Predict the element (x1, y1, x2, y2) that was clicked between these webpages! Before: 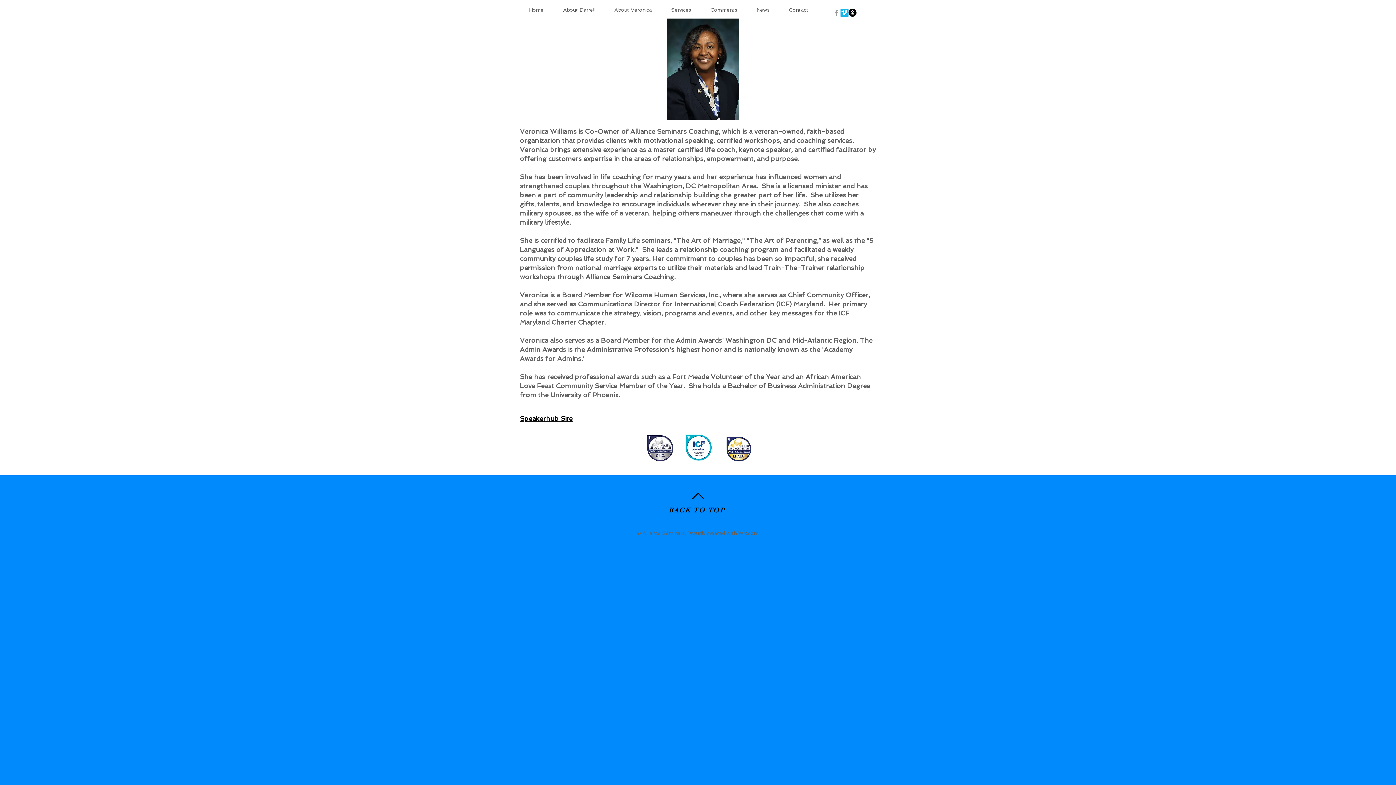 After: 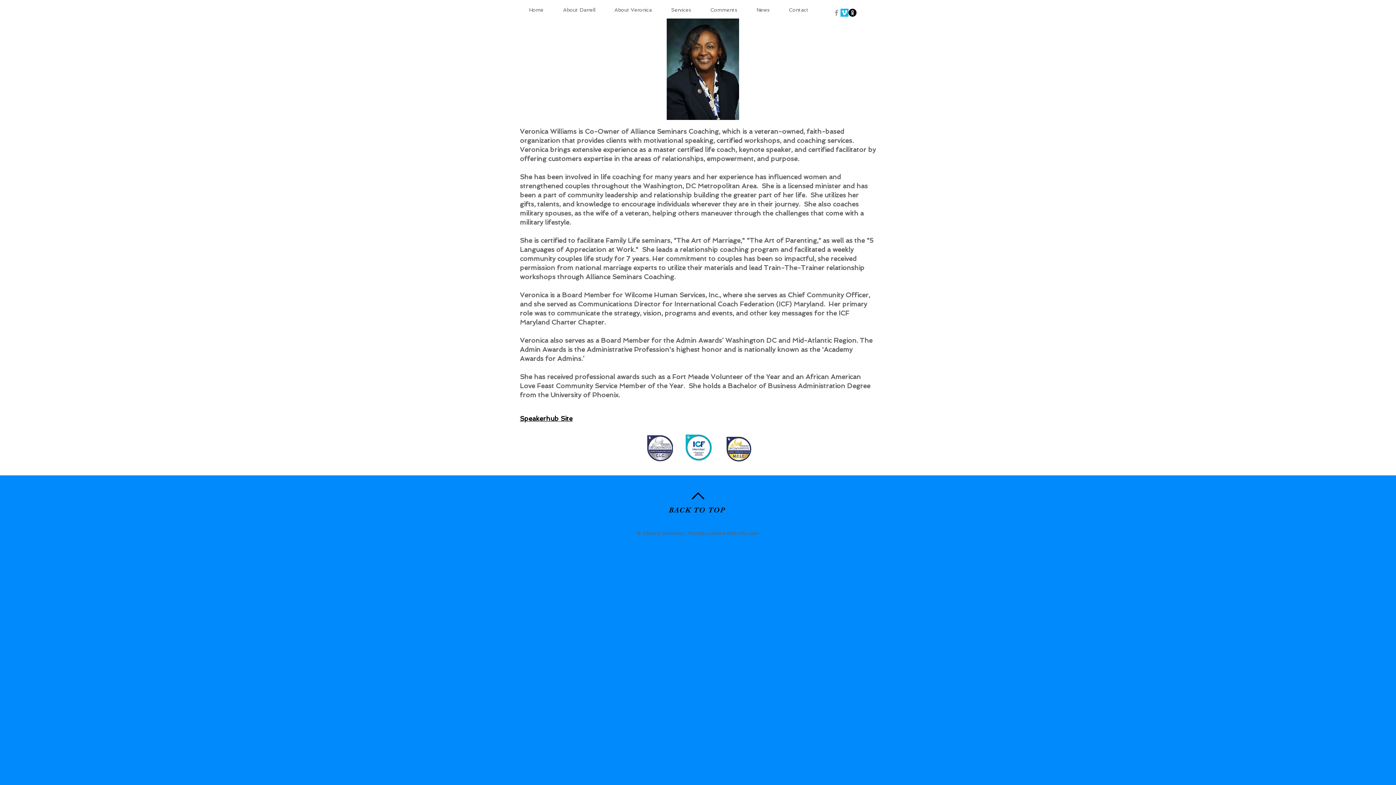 Action: bbox: (609, 3, 665, 16) label: About Veronica